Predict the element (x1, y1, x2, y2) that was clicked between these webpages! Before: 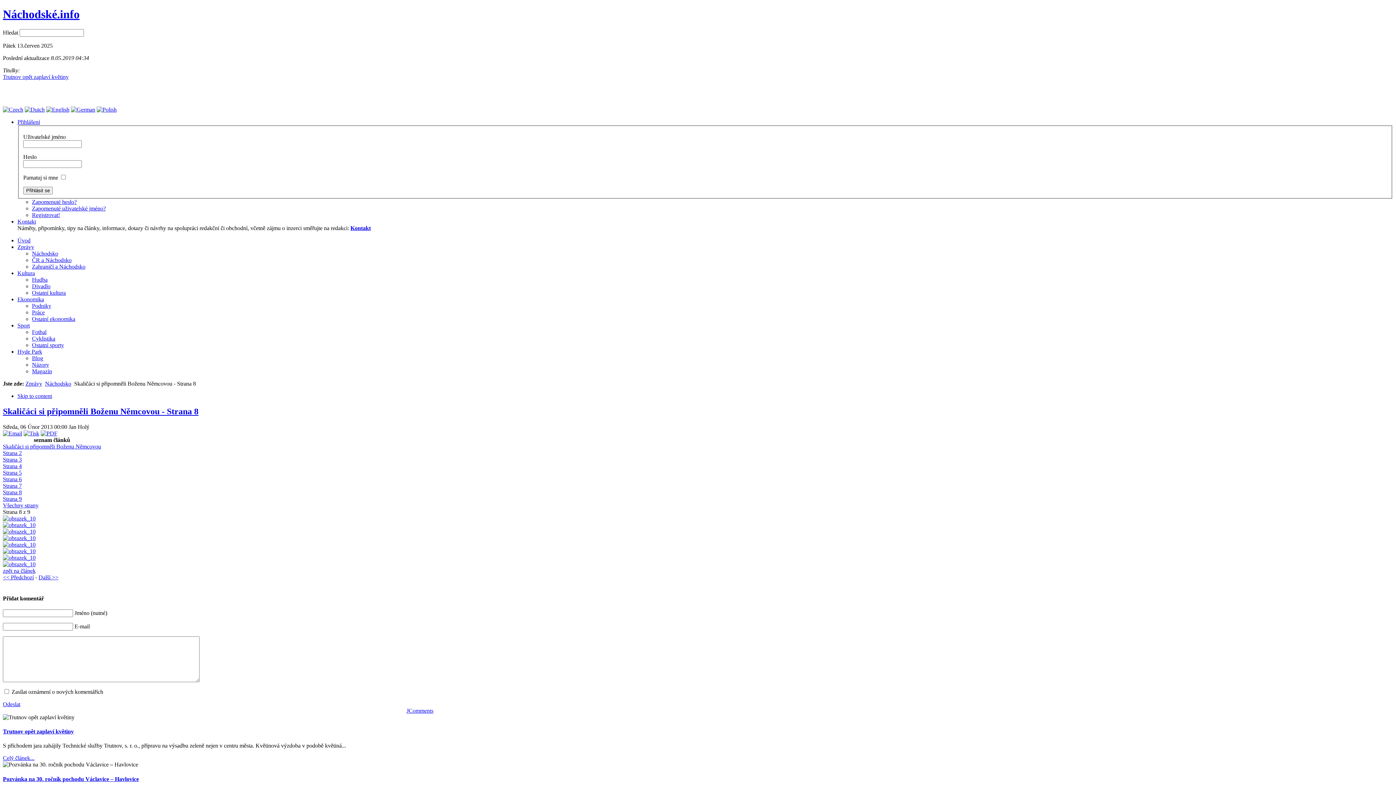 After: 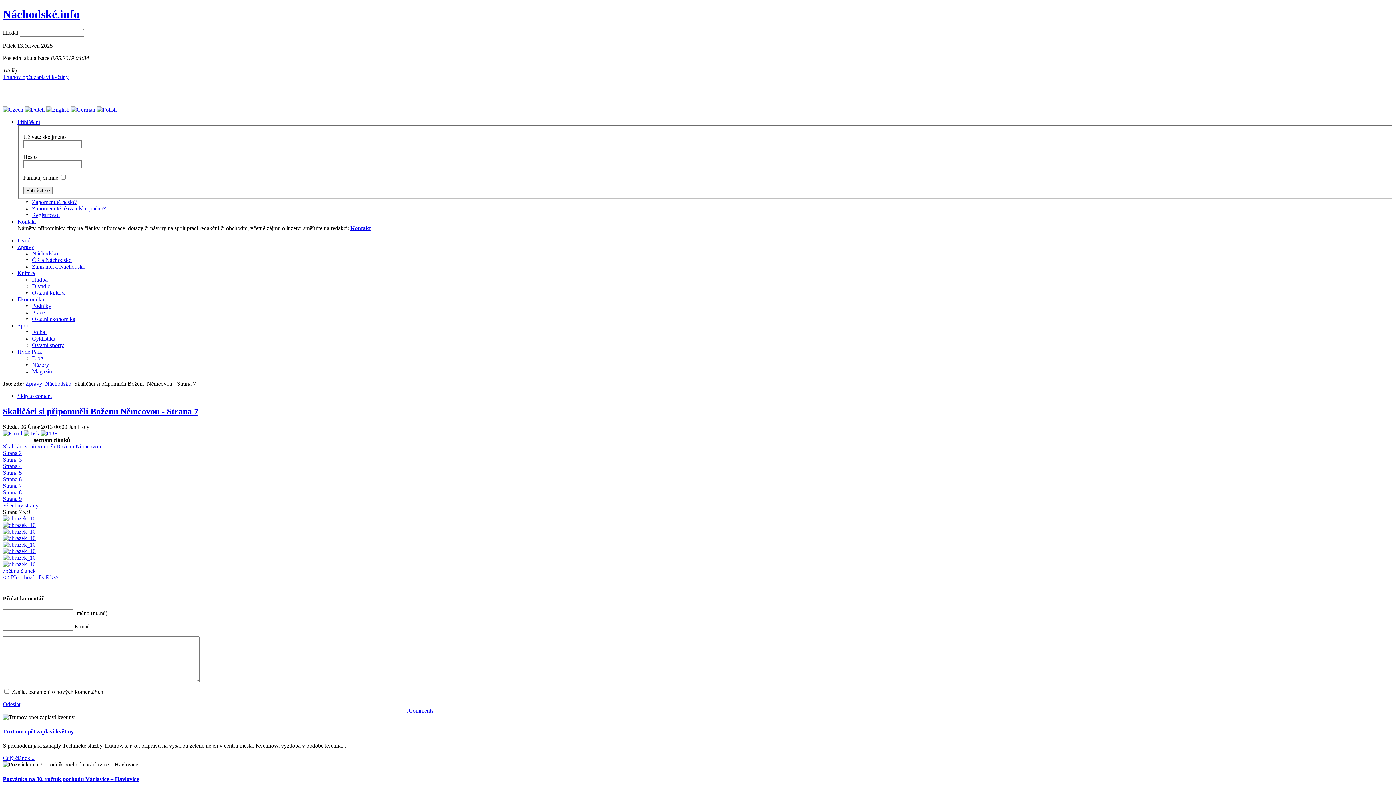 Action: bbox: (2, 574, 33, 580) label: << Předchozí